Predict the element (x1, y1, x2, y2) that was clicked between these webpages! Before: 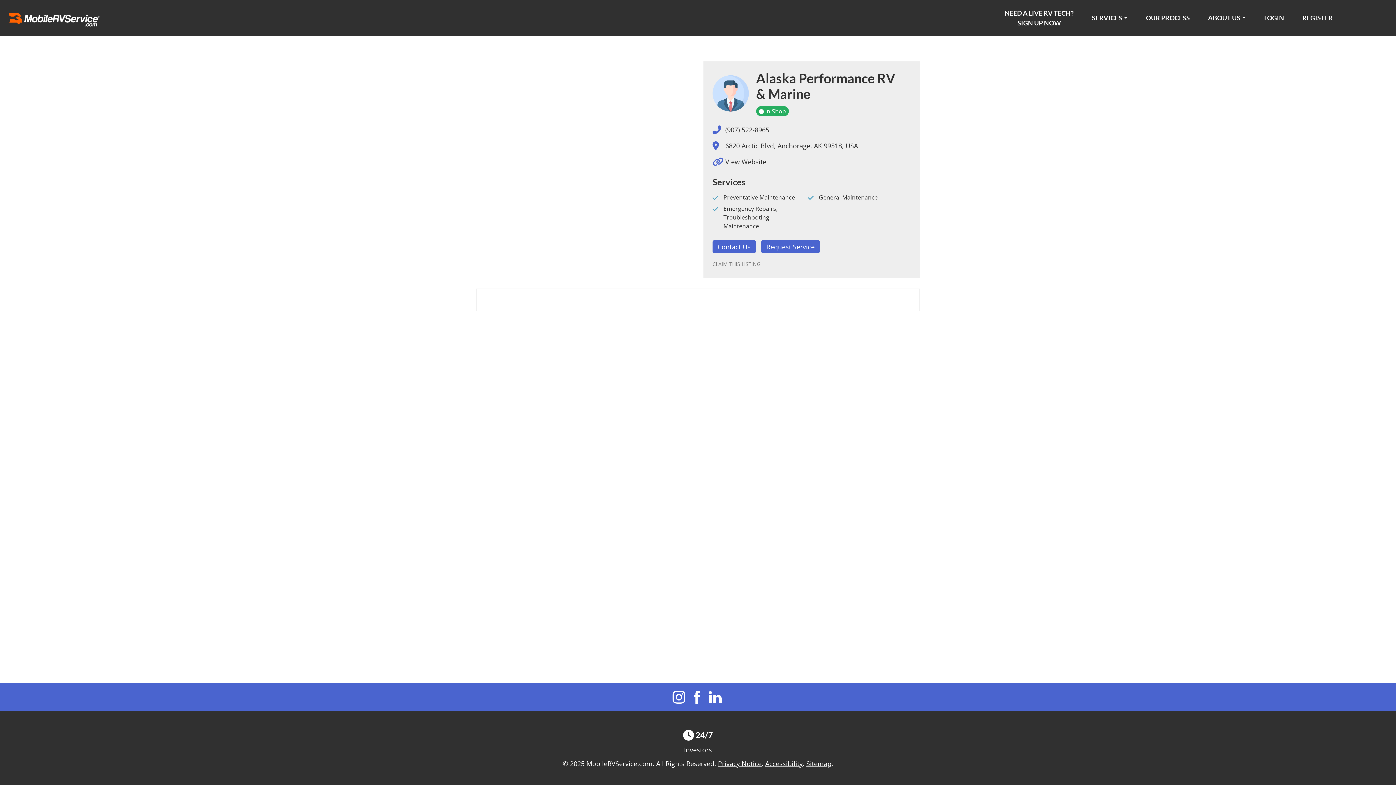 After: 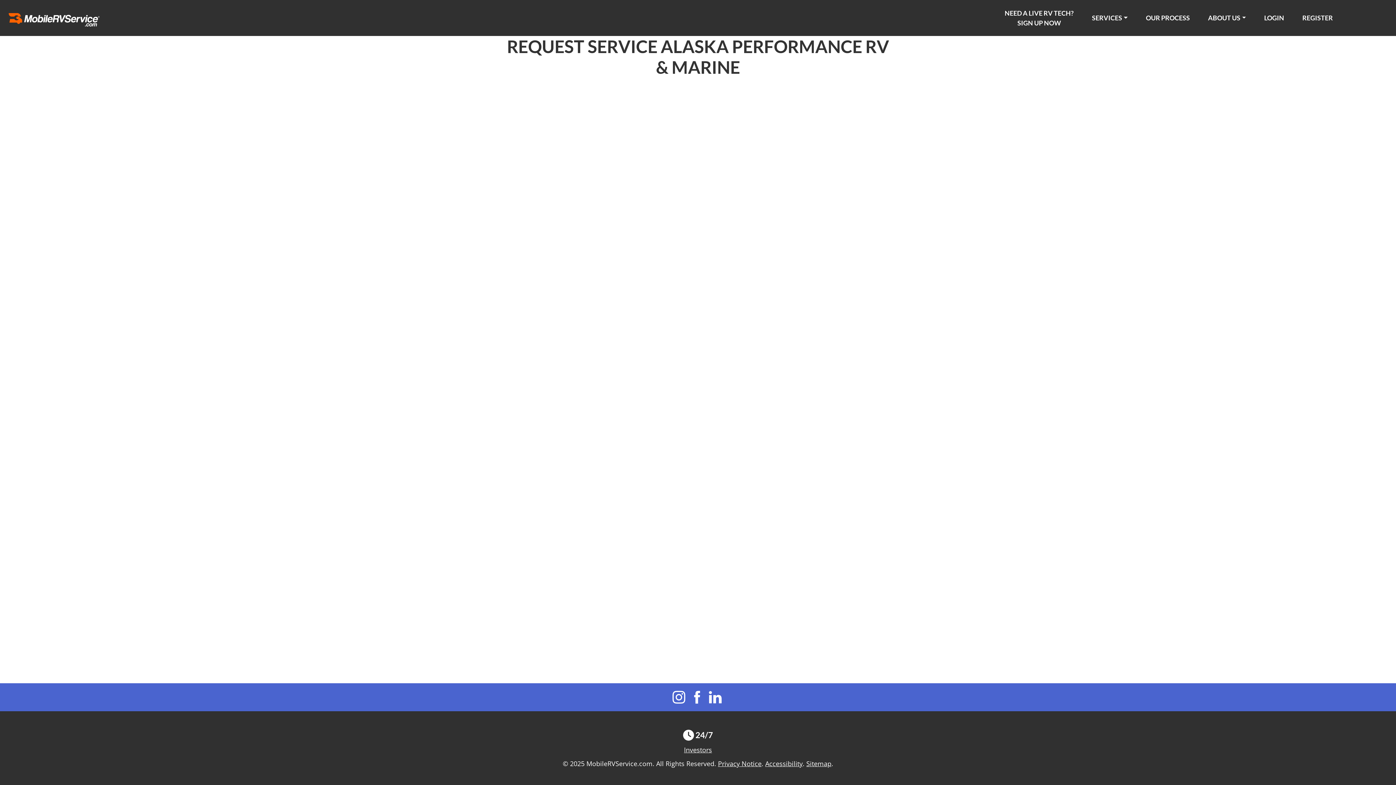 Action: bbox: (761, 240, 820, 253) label: Request Service